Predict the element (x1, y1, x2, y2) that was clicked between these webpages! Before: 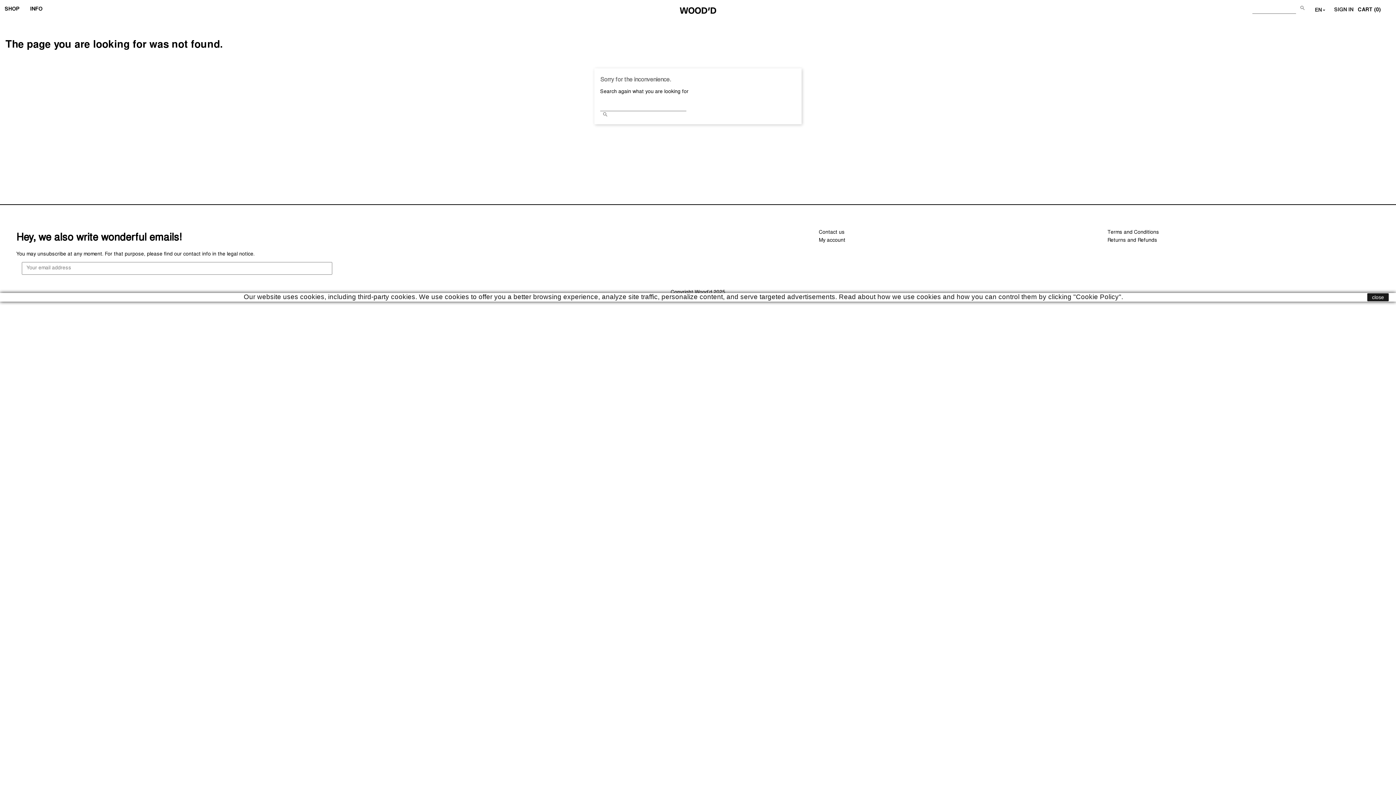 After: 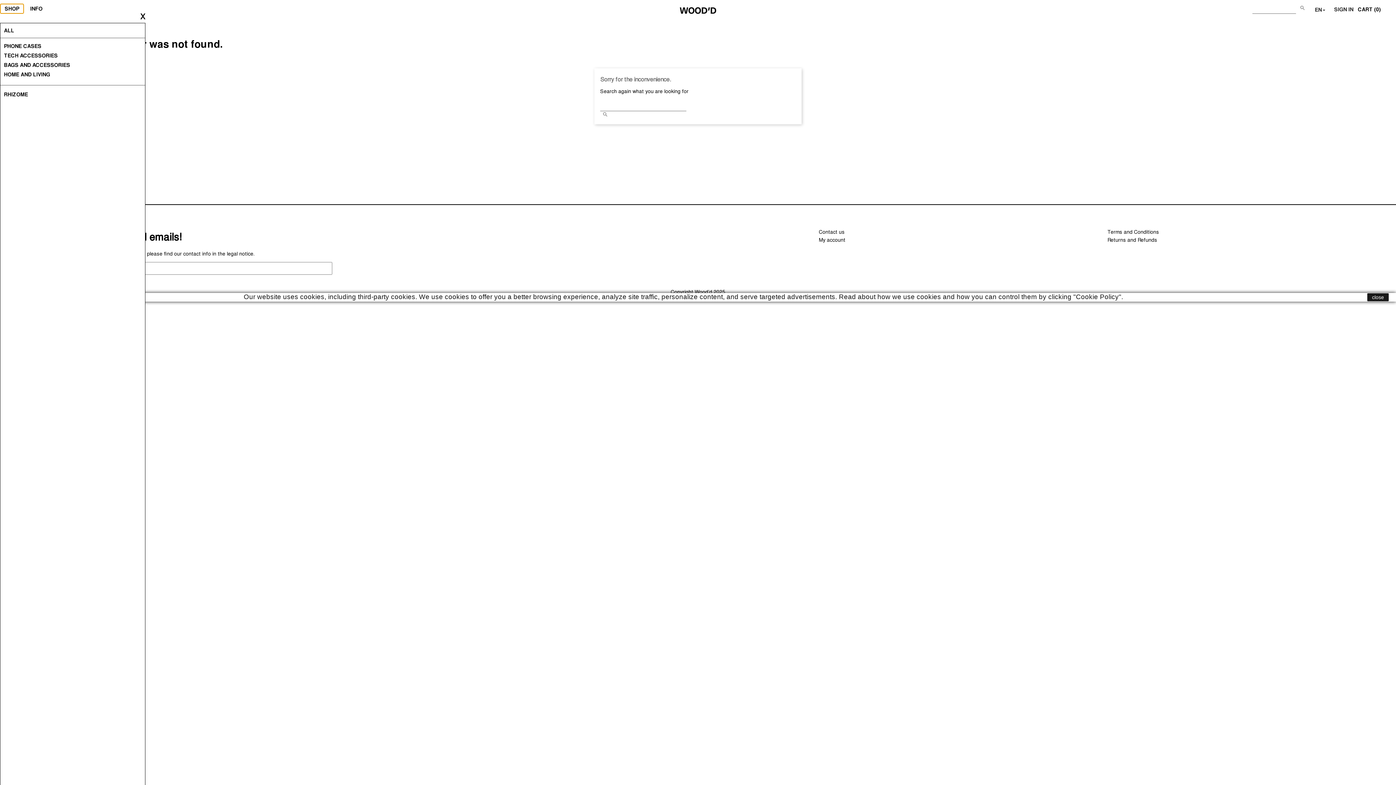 Action: label: SHOP
Toggle navigation bbox: (0, 3, 24, 13)